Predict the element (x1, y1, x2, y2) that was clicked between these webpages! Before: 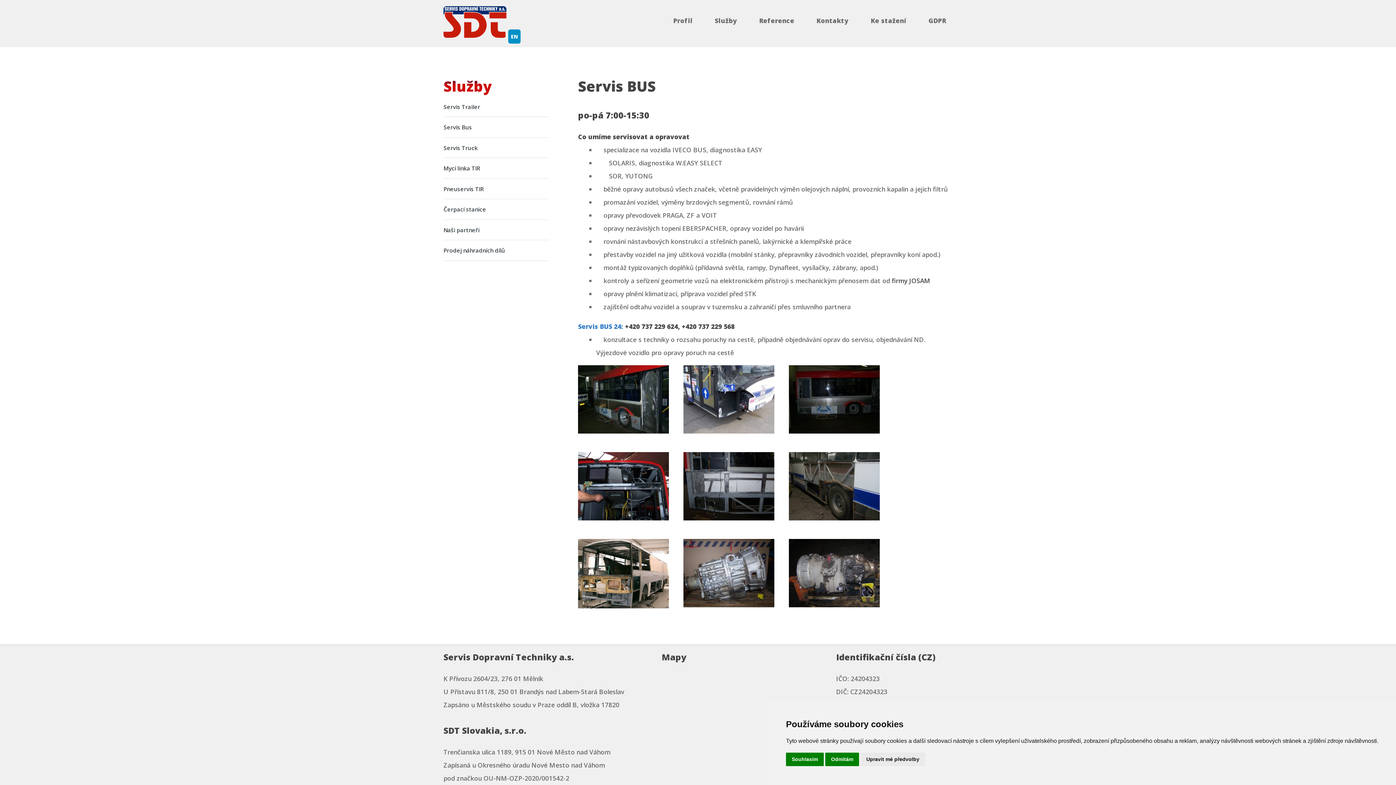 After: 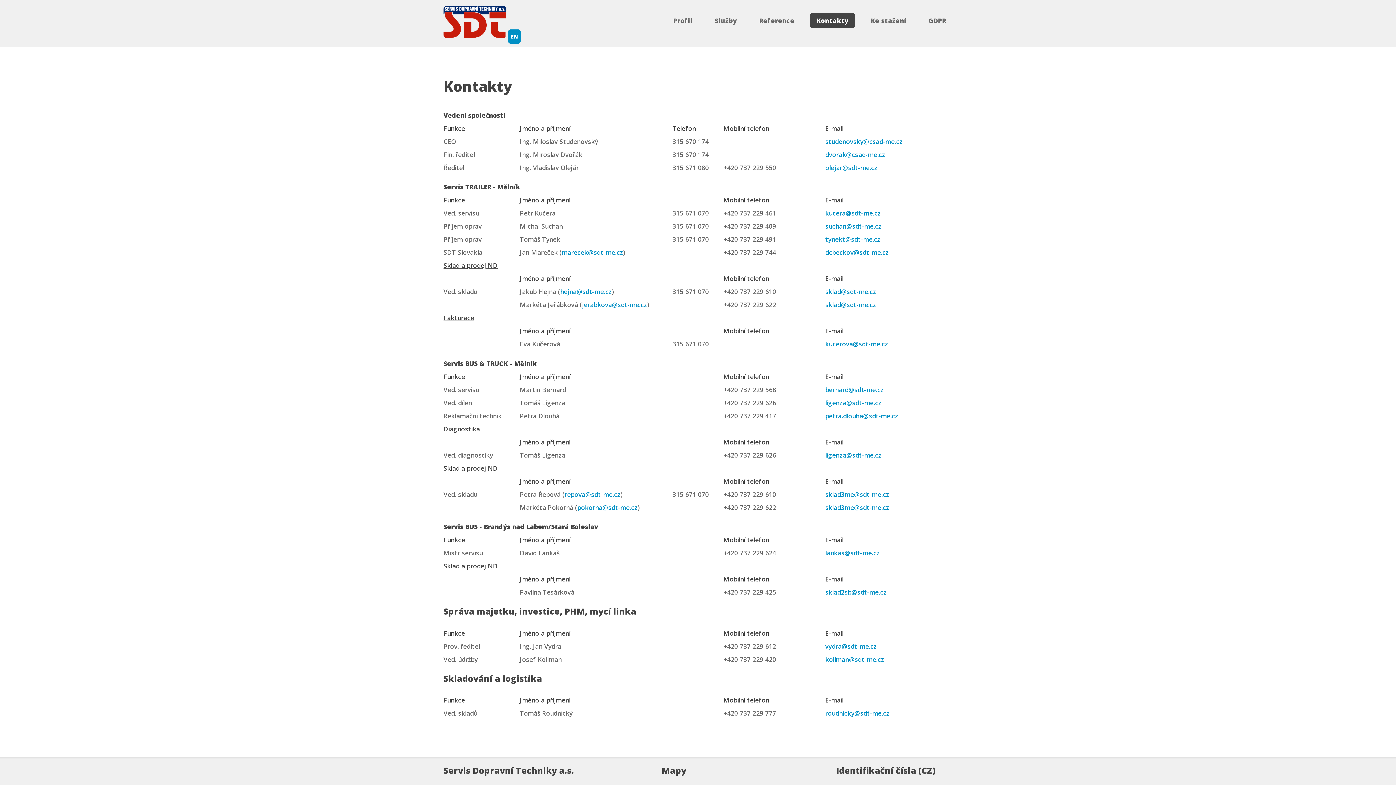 Action: bbox: (810, 12, 855, 27) label: Kontakty